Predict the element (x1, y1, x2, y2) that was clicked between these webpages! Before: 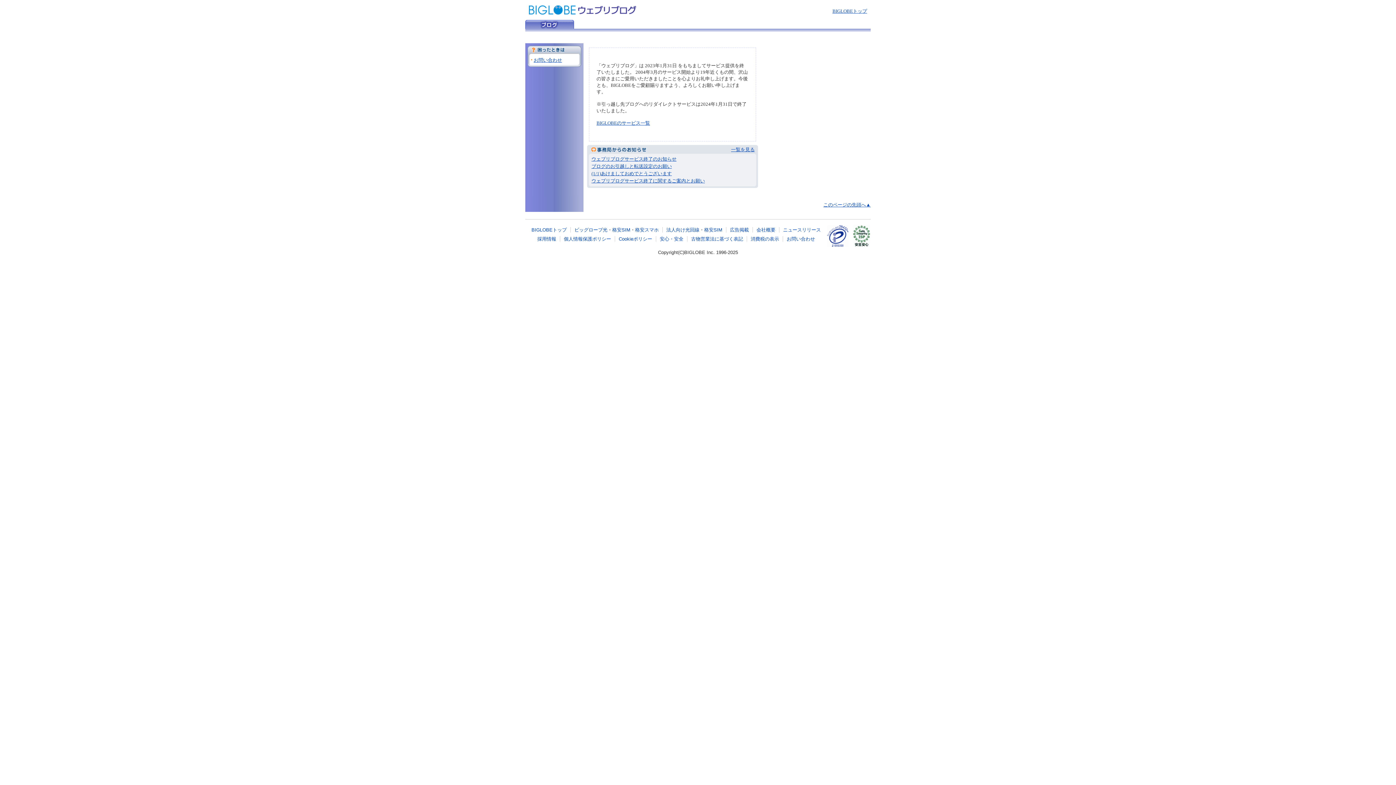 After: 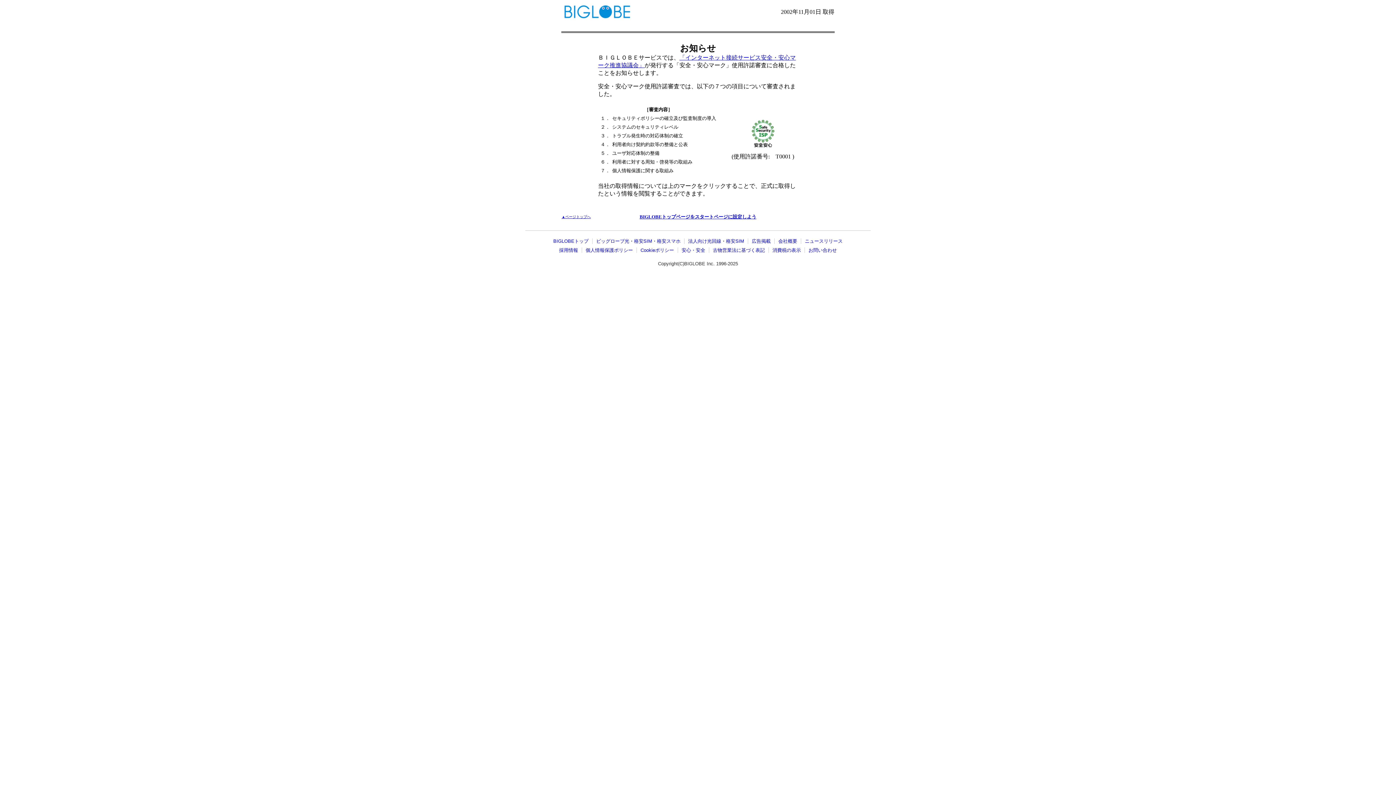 Action: bbox: (849, 225, 870, 246)